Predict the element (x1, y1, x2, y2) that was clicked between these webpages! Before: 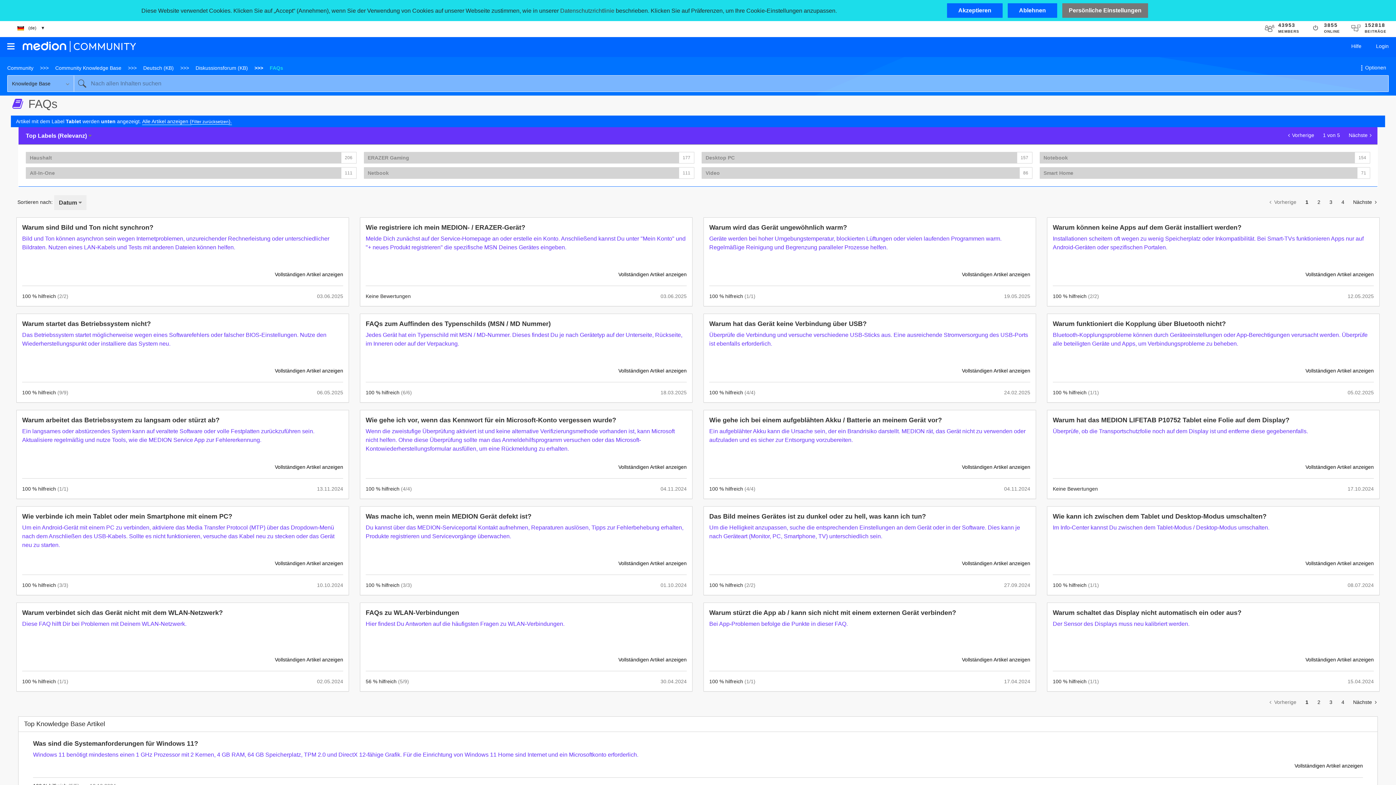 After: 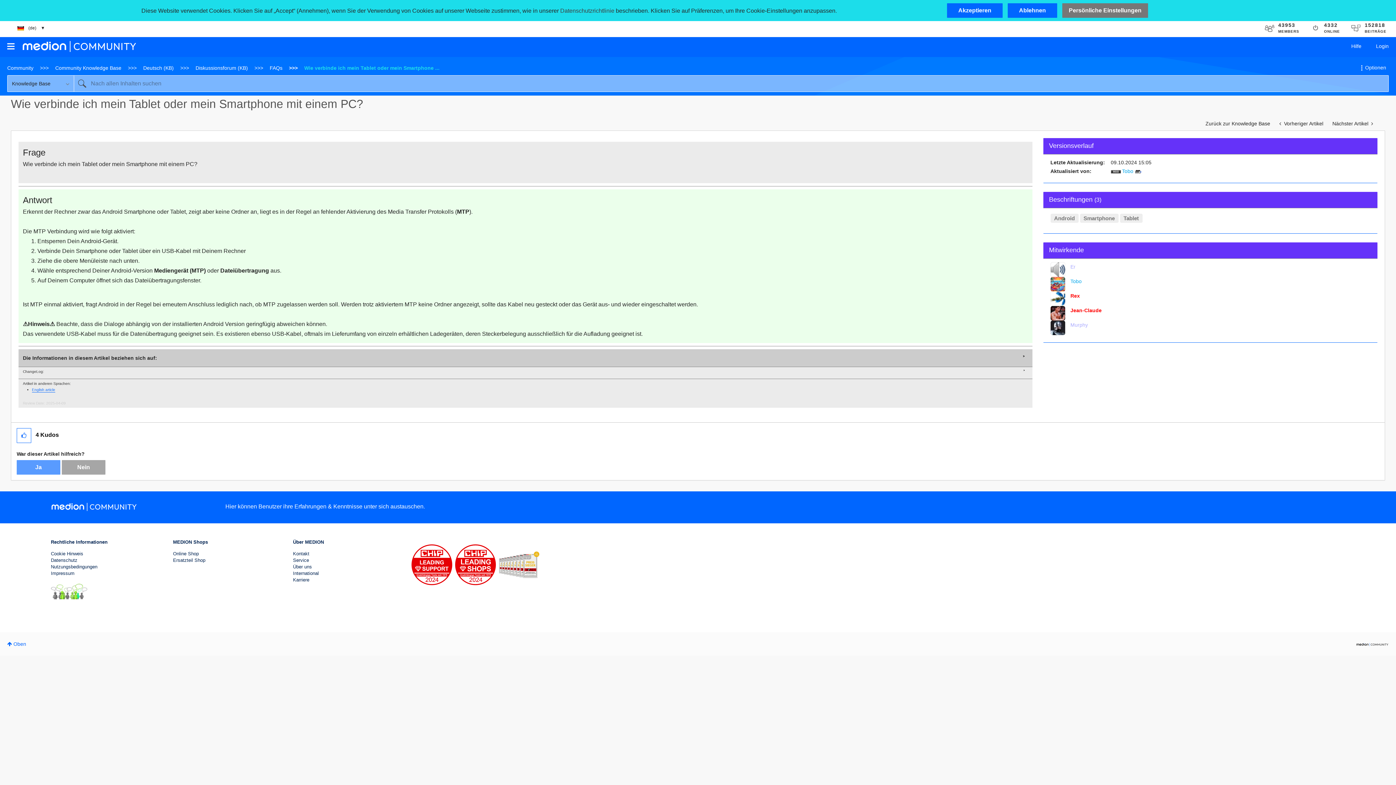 Action: bbox: (22, 512, 343, 521) label: Wie verbinde ich mein Tablet oder mein Smartphone mit einem PC?